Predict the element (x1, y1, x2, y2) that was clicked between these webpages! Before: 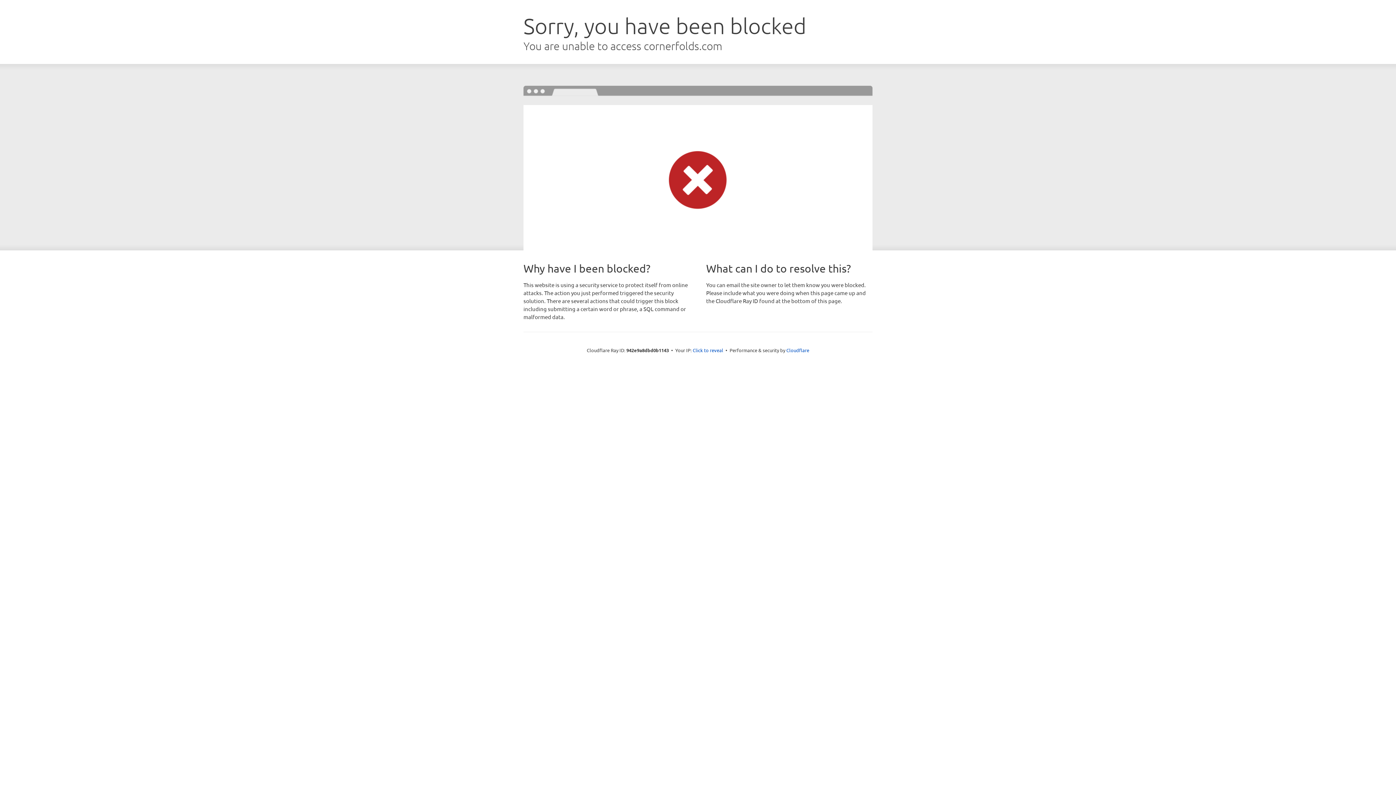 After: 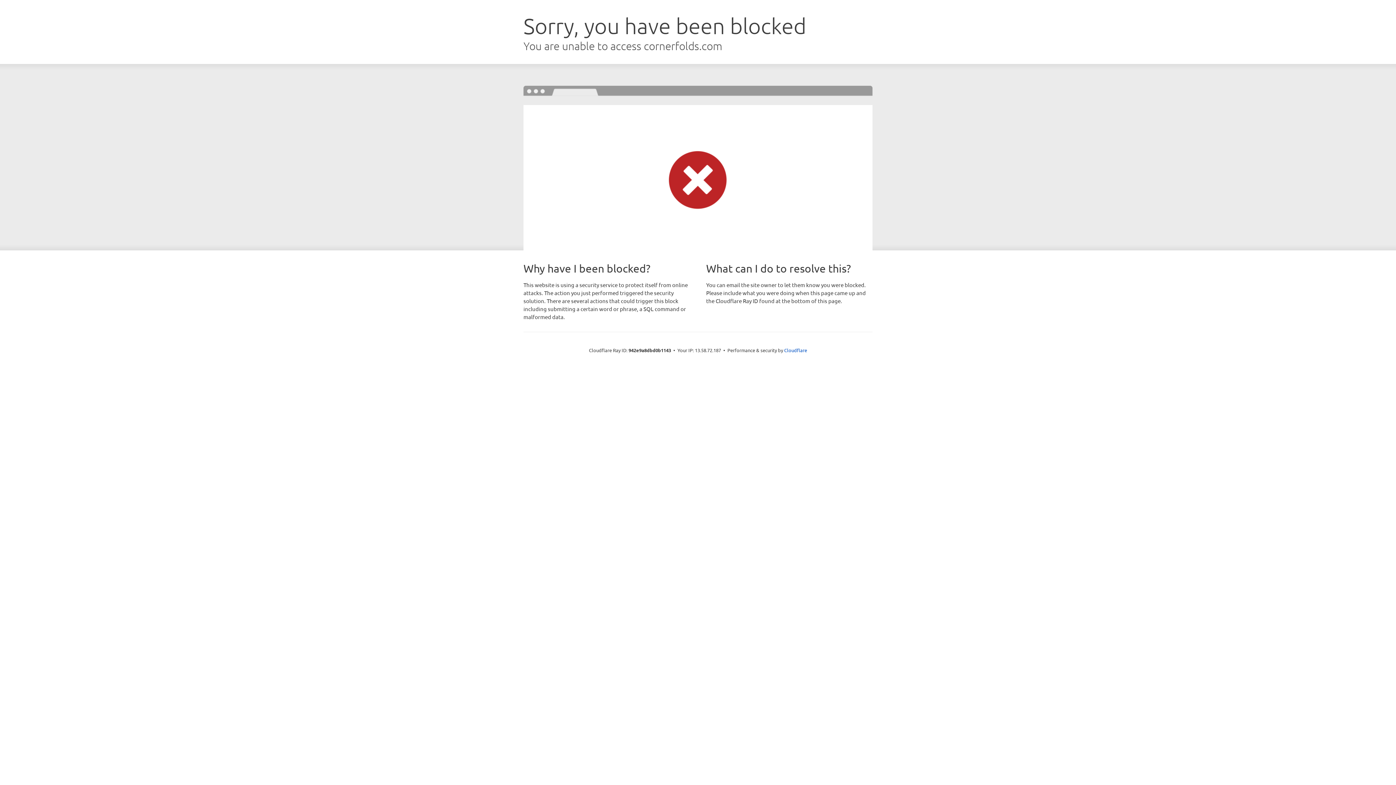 Action: bbox: (692, 346, 723, 353) label: Click to reveal